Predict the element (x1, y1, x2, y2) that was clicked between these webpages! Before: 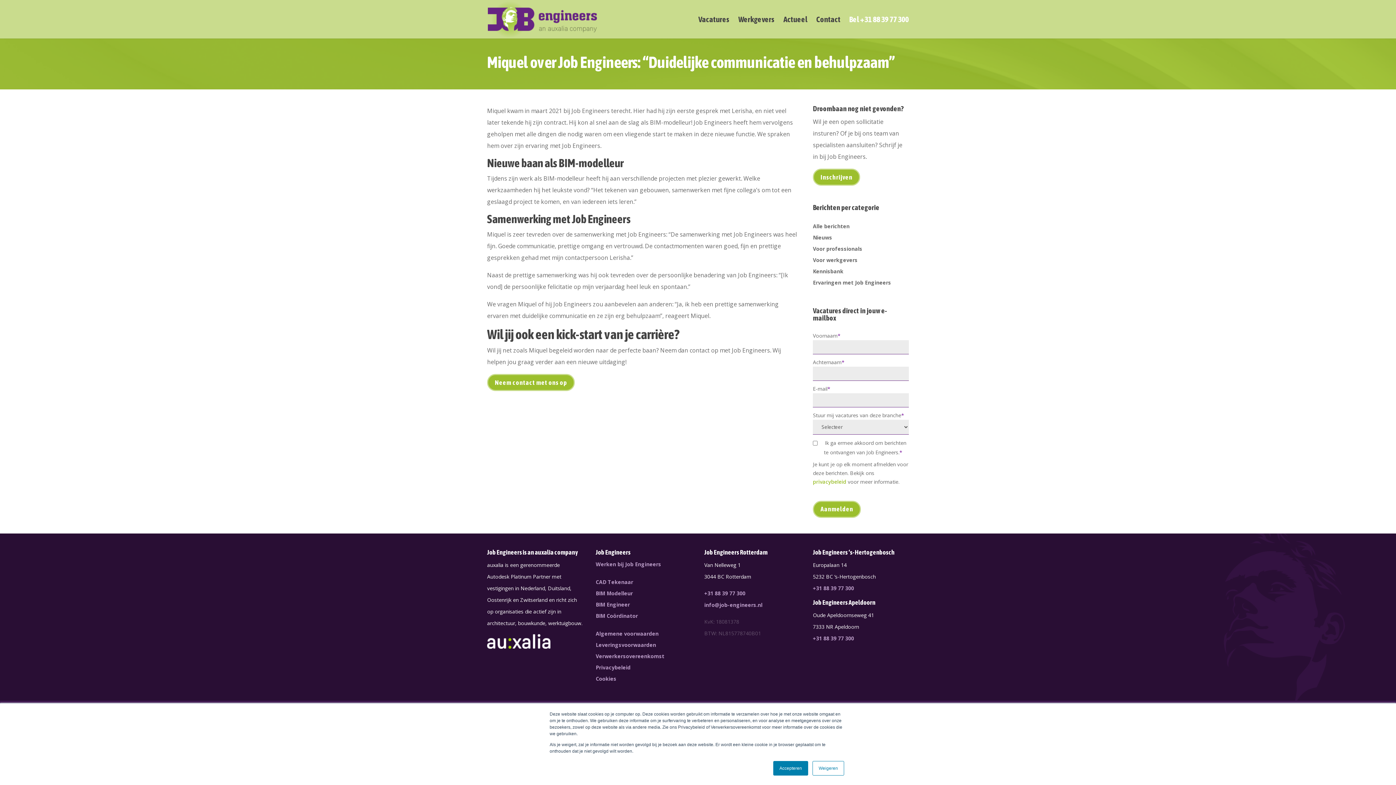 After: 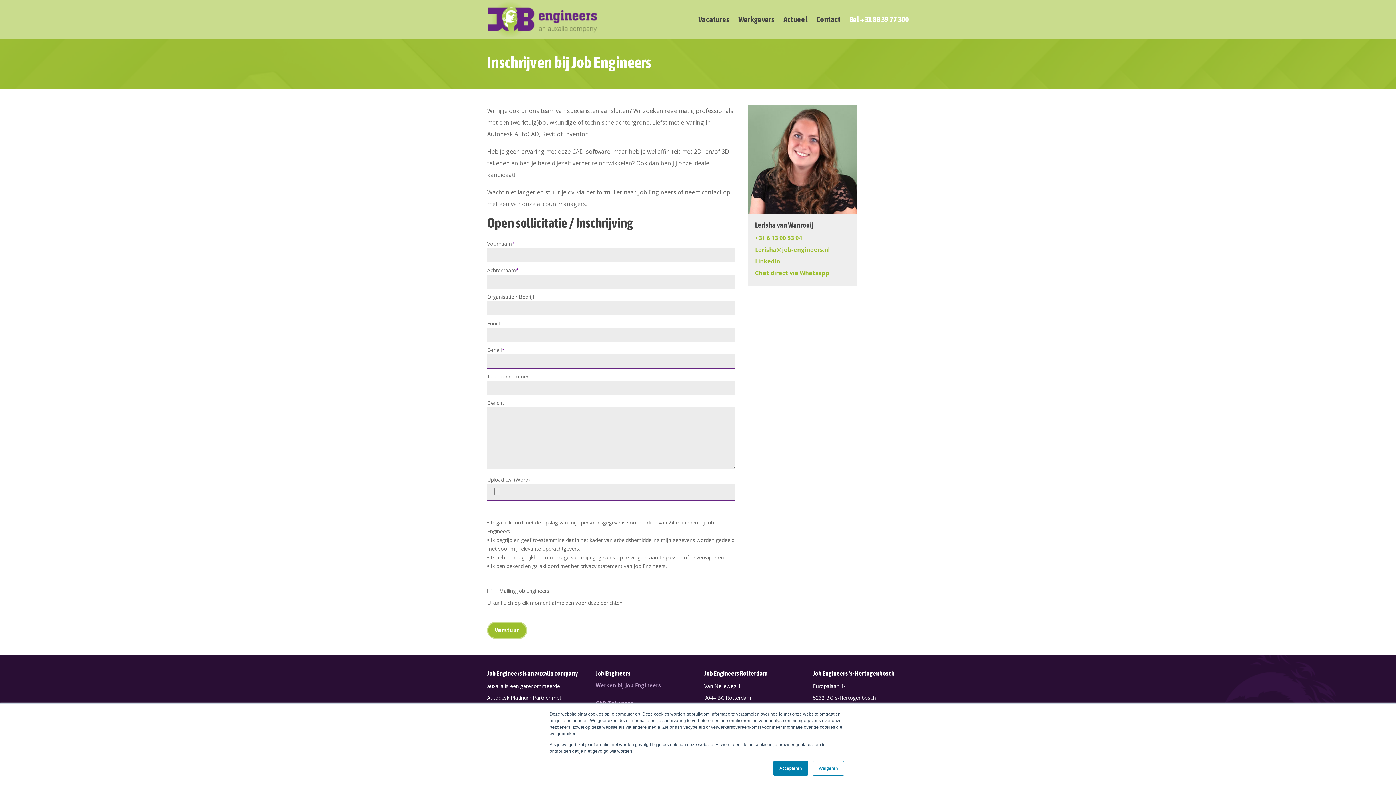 Action: label: Inschrijven bbox: (813, 168, 860, 185)